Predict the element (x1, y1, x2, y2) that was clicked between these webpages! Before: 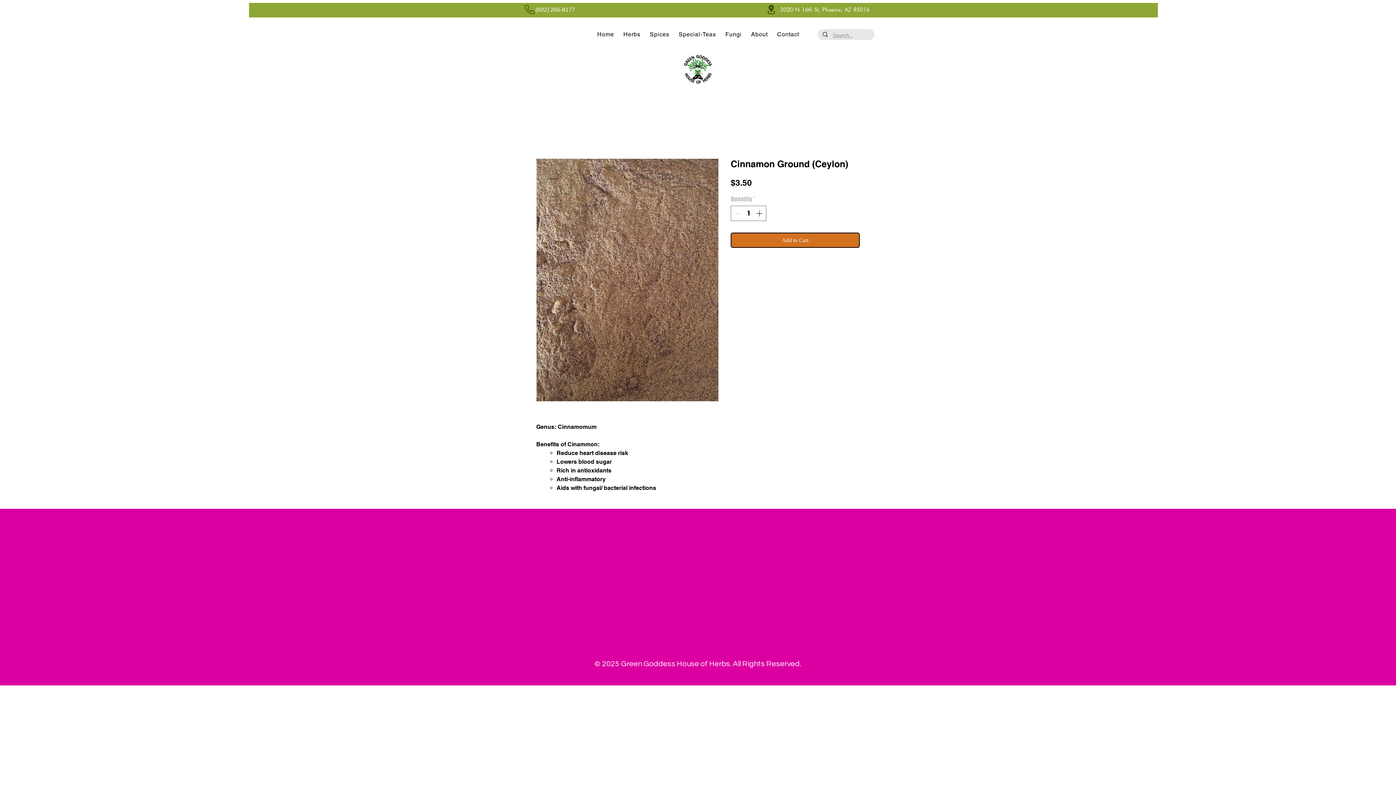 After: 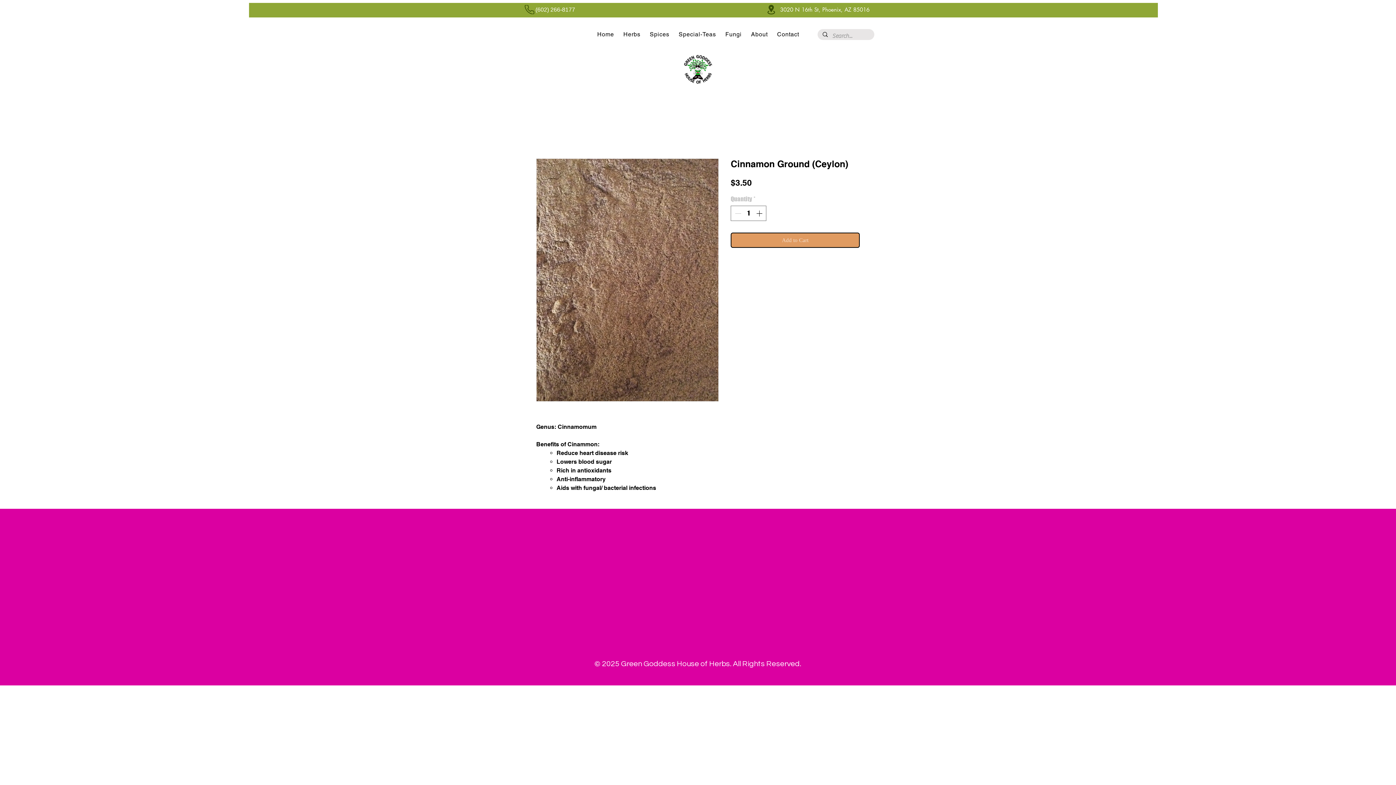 Action: bbox: (730, 232, 860, 247) label: Add to Cart